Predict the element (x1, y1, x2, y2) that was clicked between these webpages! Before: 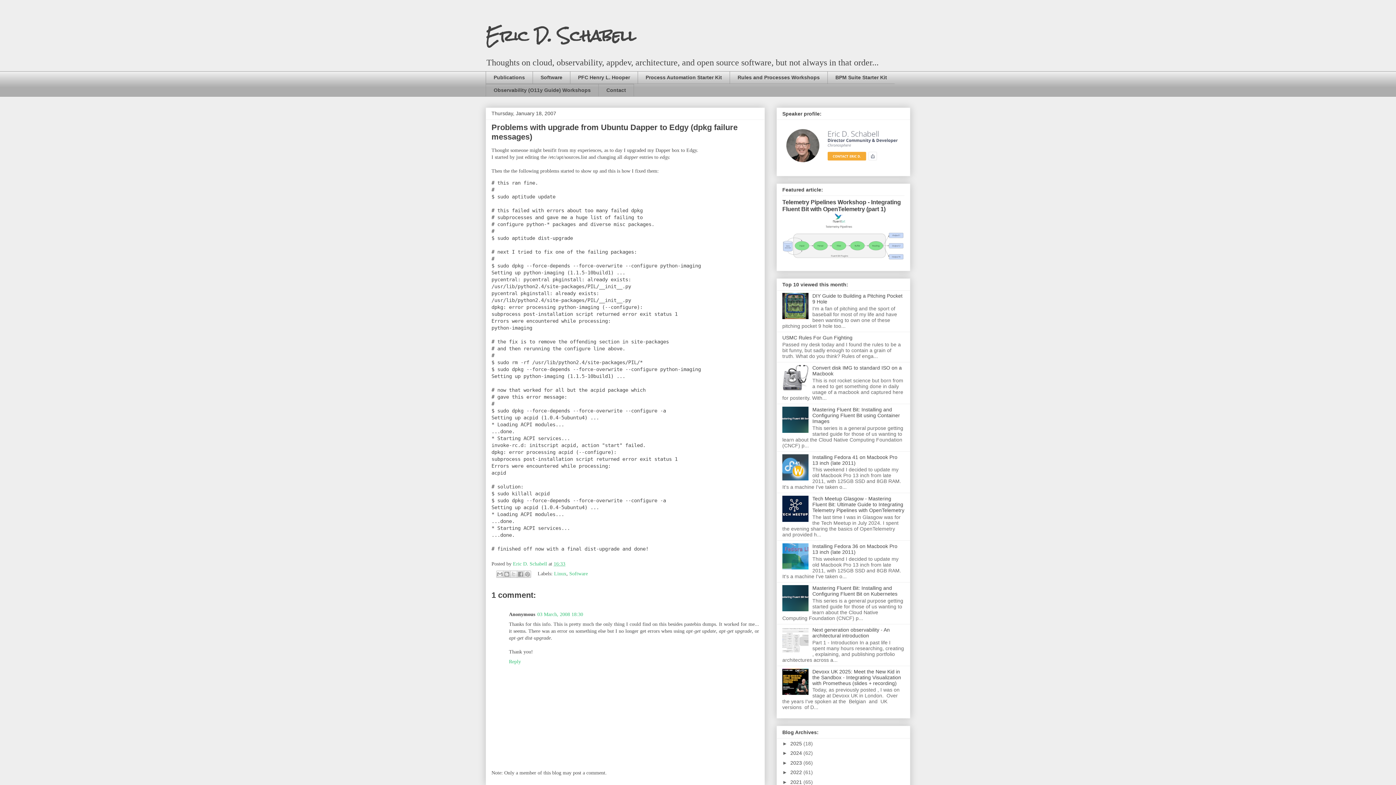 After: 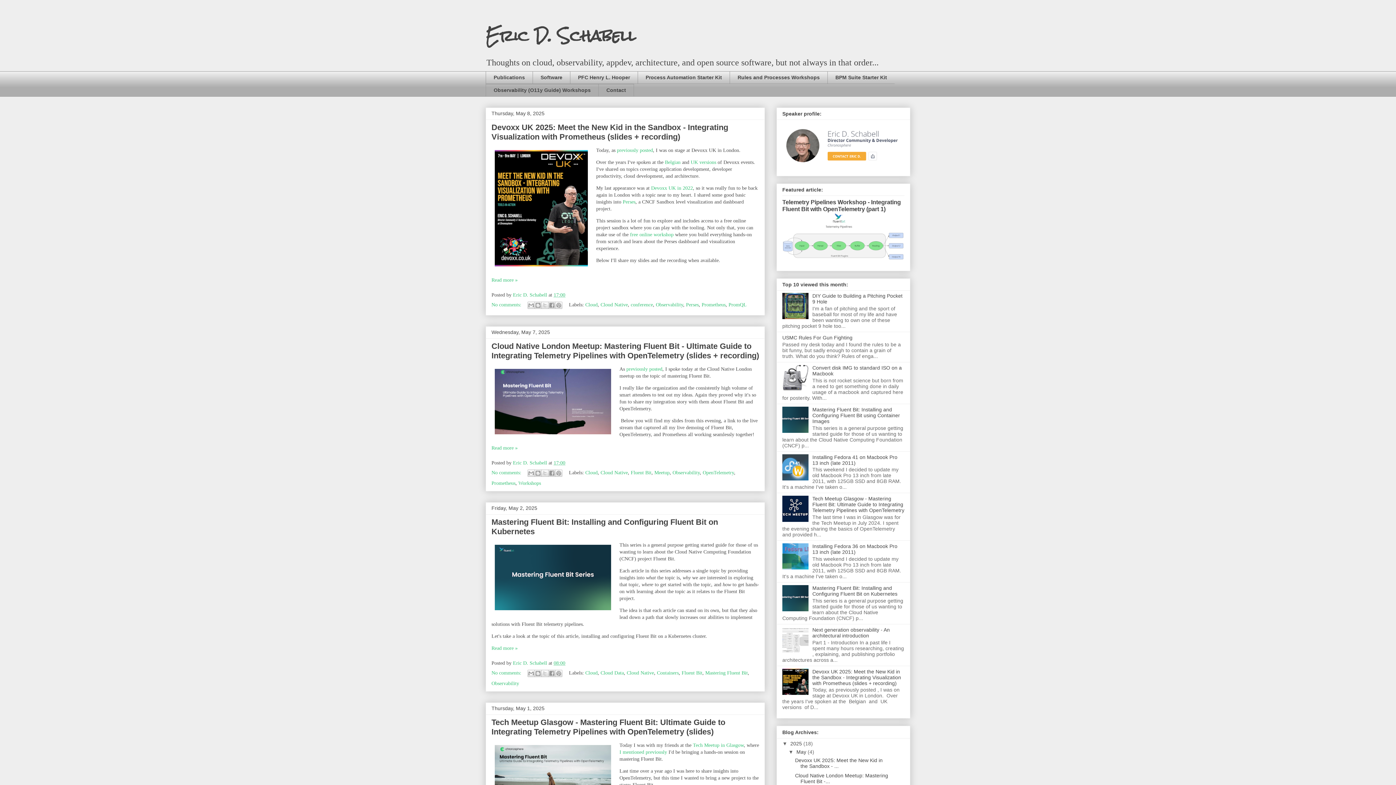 Action: bbox: (485, 18, 636, 53) label: Eric D. Schabell